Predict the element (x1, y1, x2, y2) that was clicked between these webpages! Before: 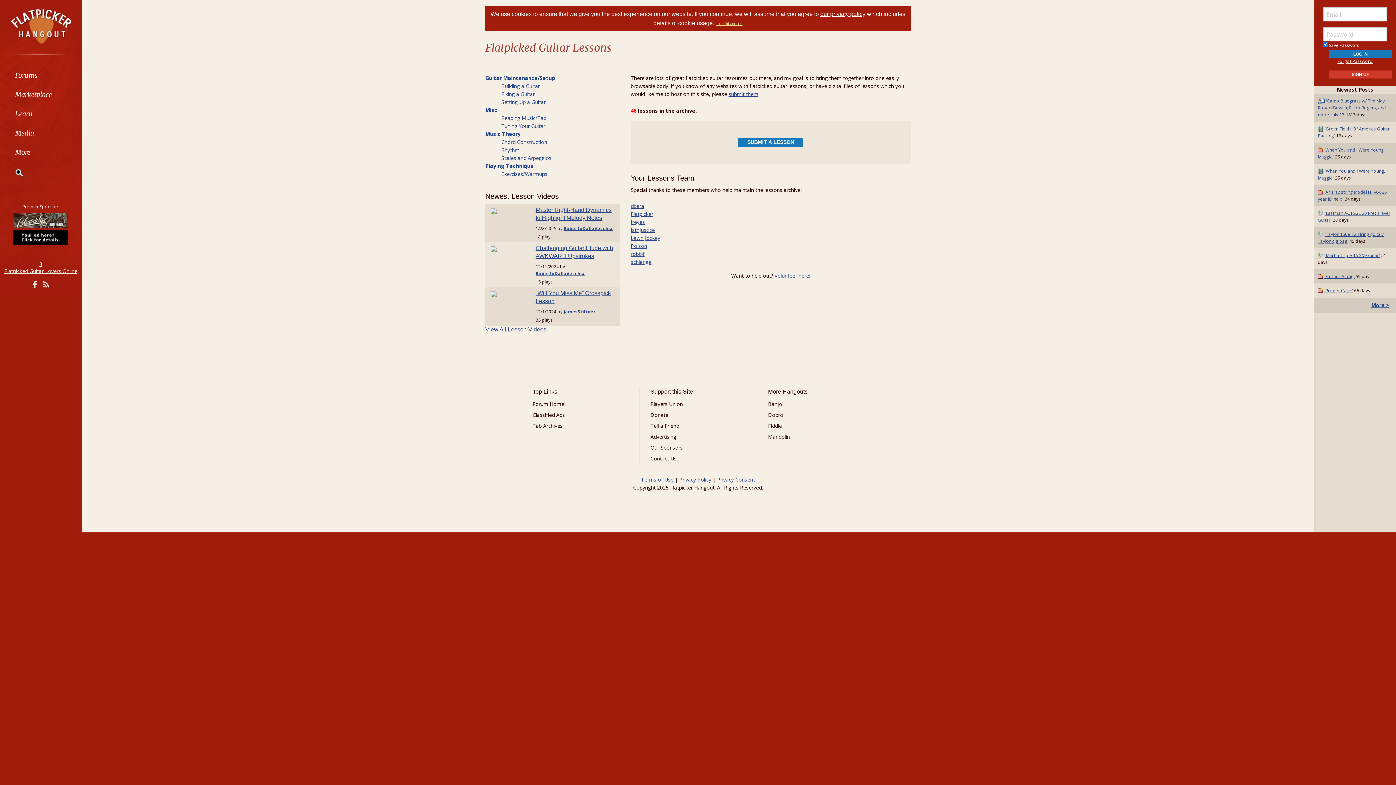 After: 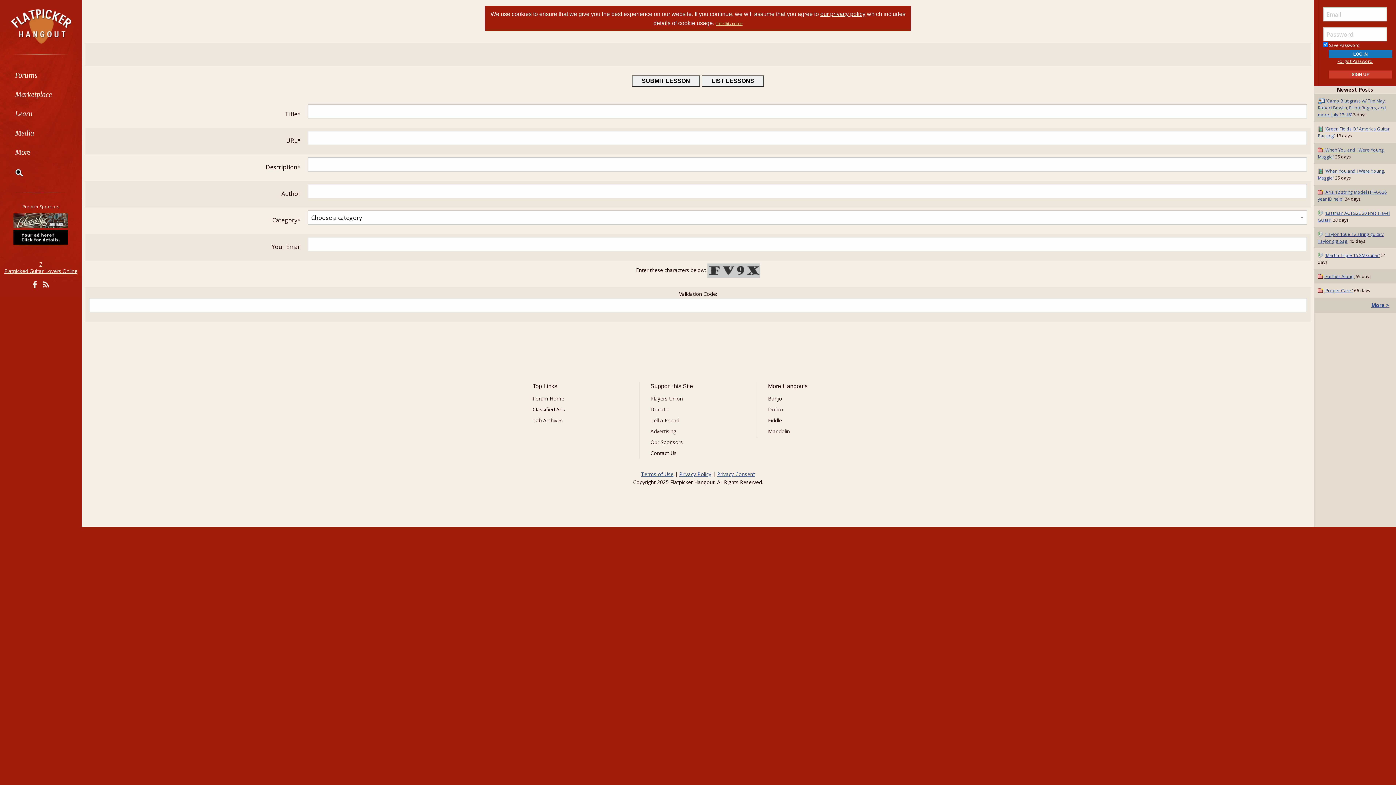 Action: label: submit them bbox: (728, 90, 758, 97)